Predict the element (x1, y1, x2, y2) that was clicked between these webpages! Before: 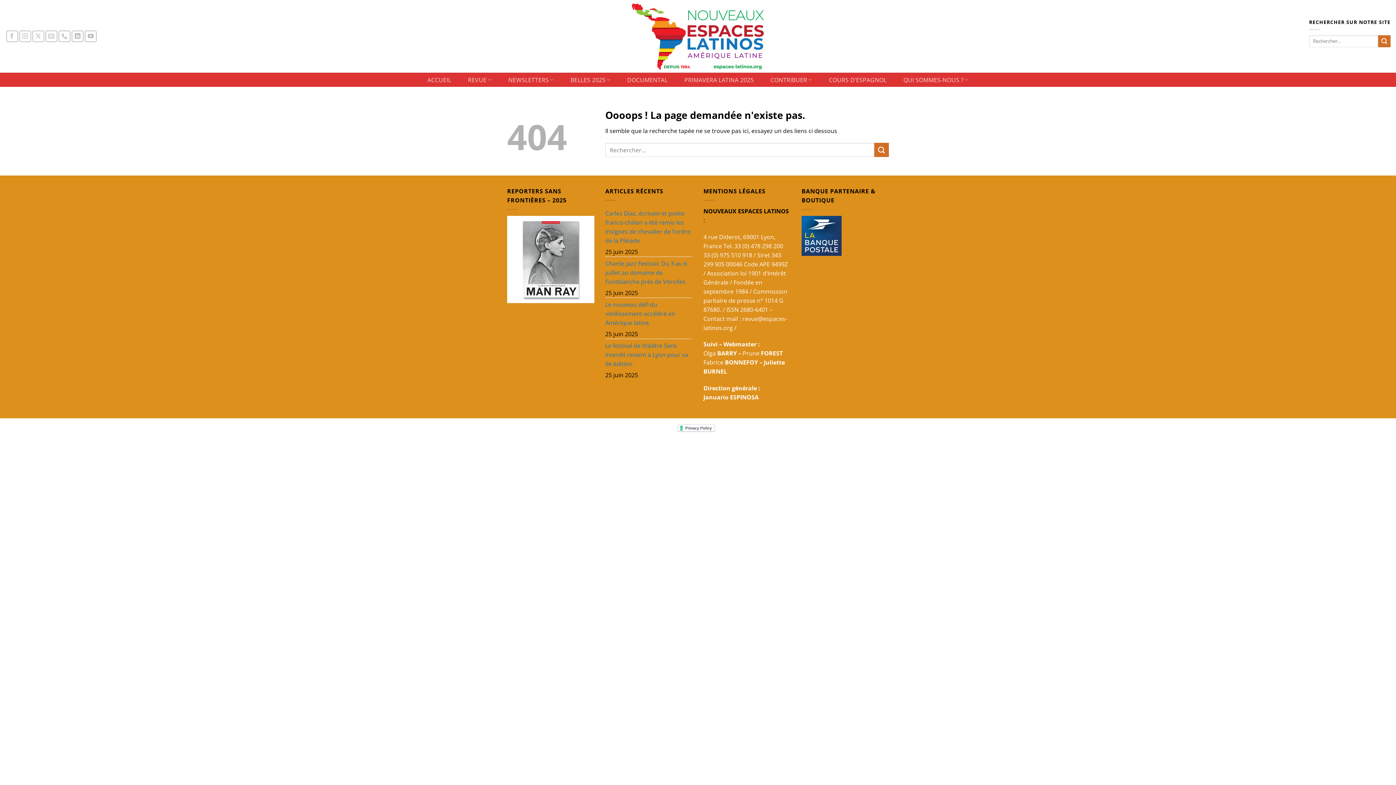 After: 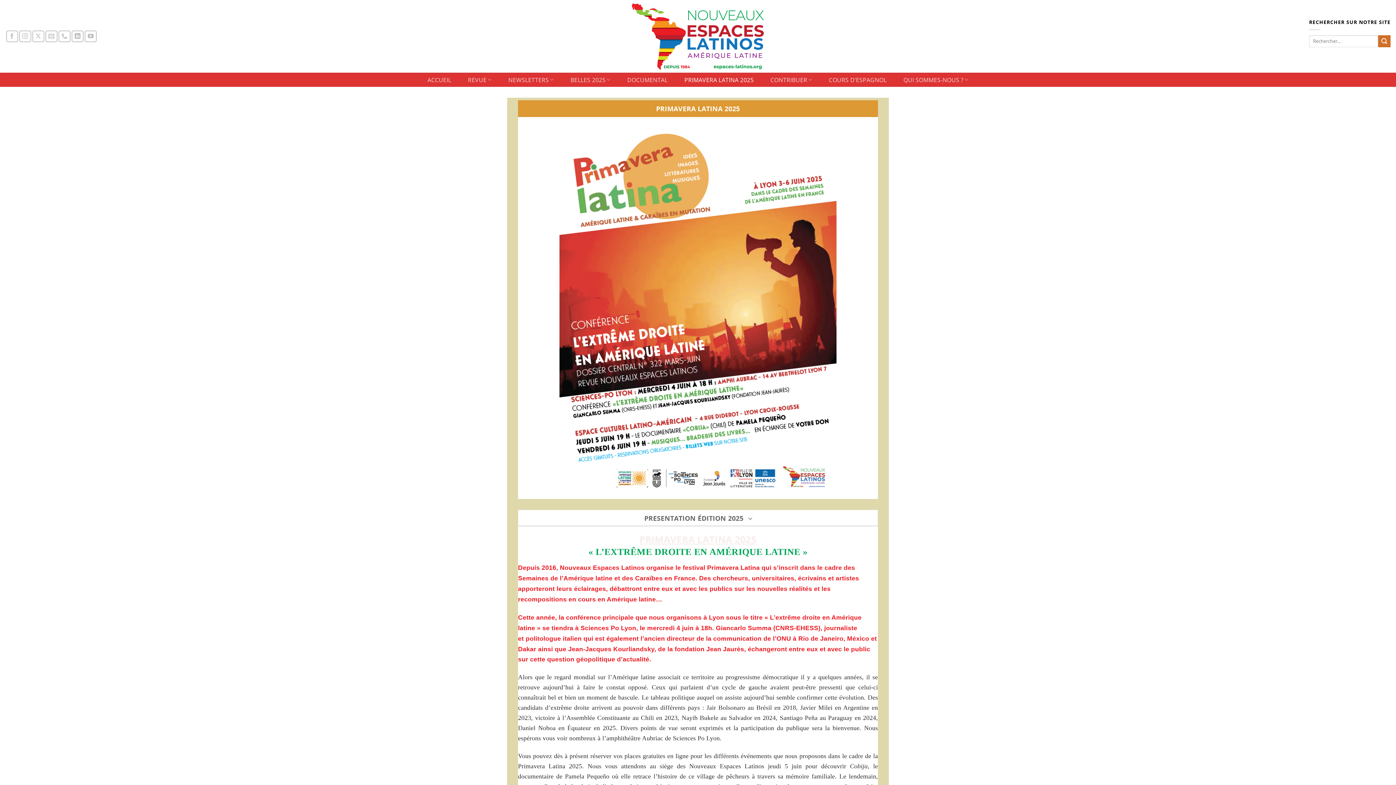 Action: bbox: (677, 447, 732, 453) label: PRIMAVERA LATINA 2025